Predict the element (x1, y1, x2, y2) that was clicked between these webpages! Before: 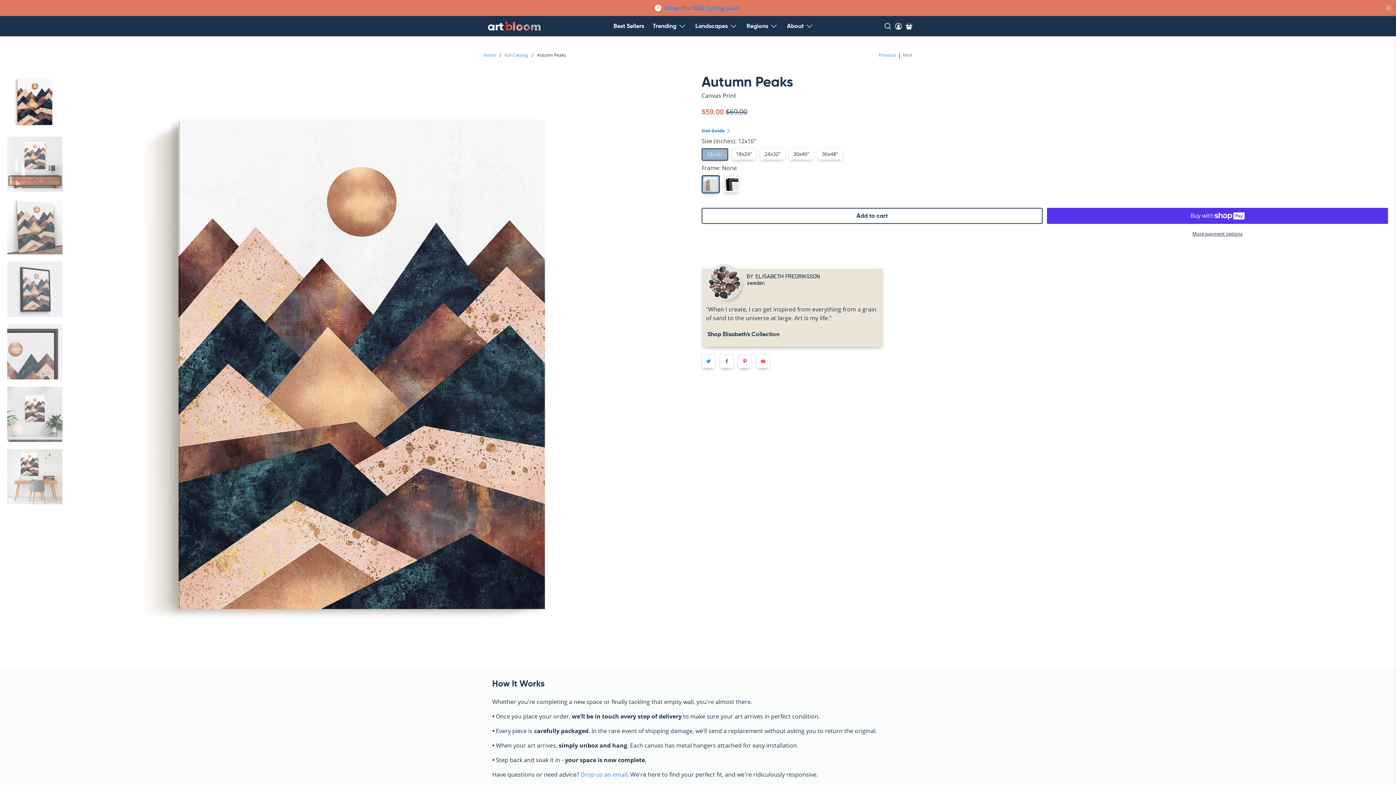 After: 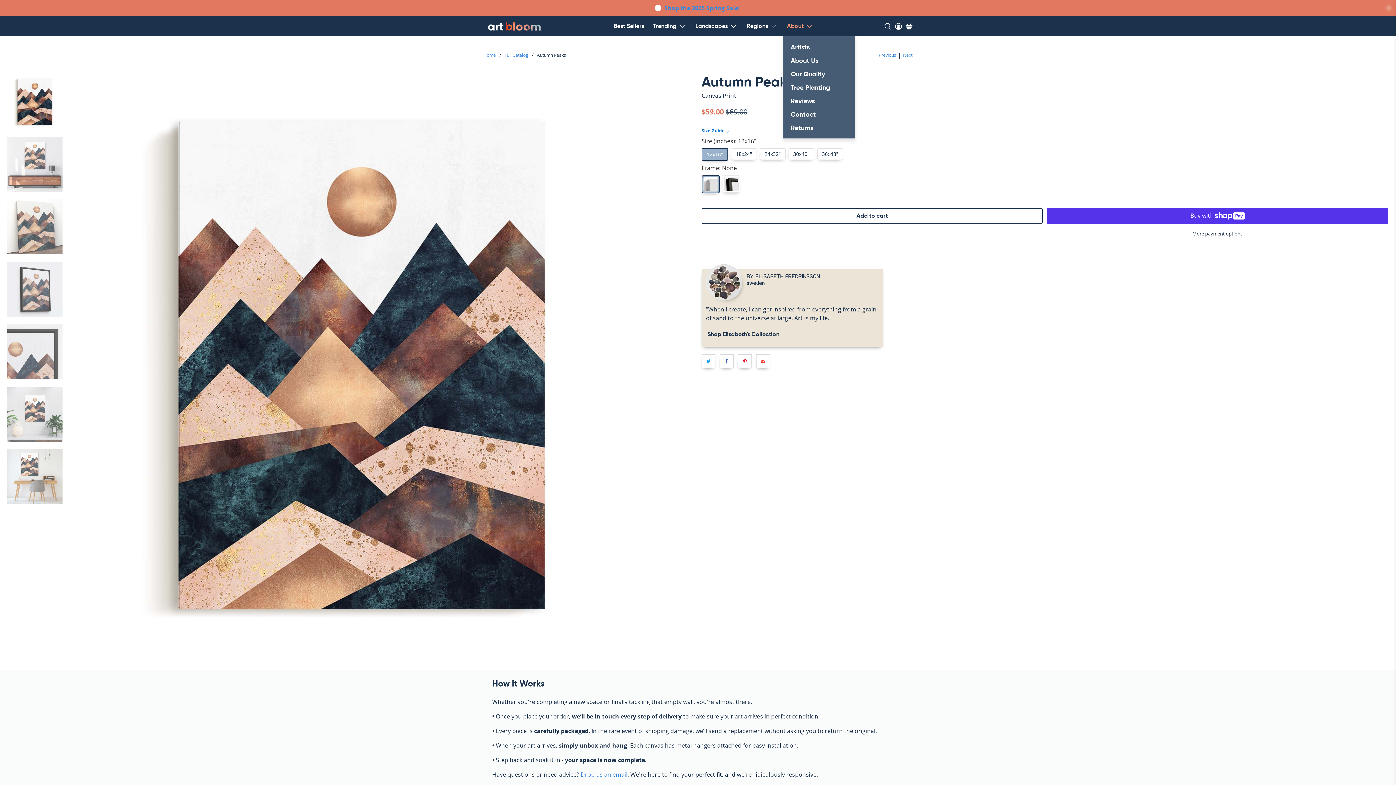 Action: bbox: (782, 16, 818, 36) label: About